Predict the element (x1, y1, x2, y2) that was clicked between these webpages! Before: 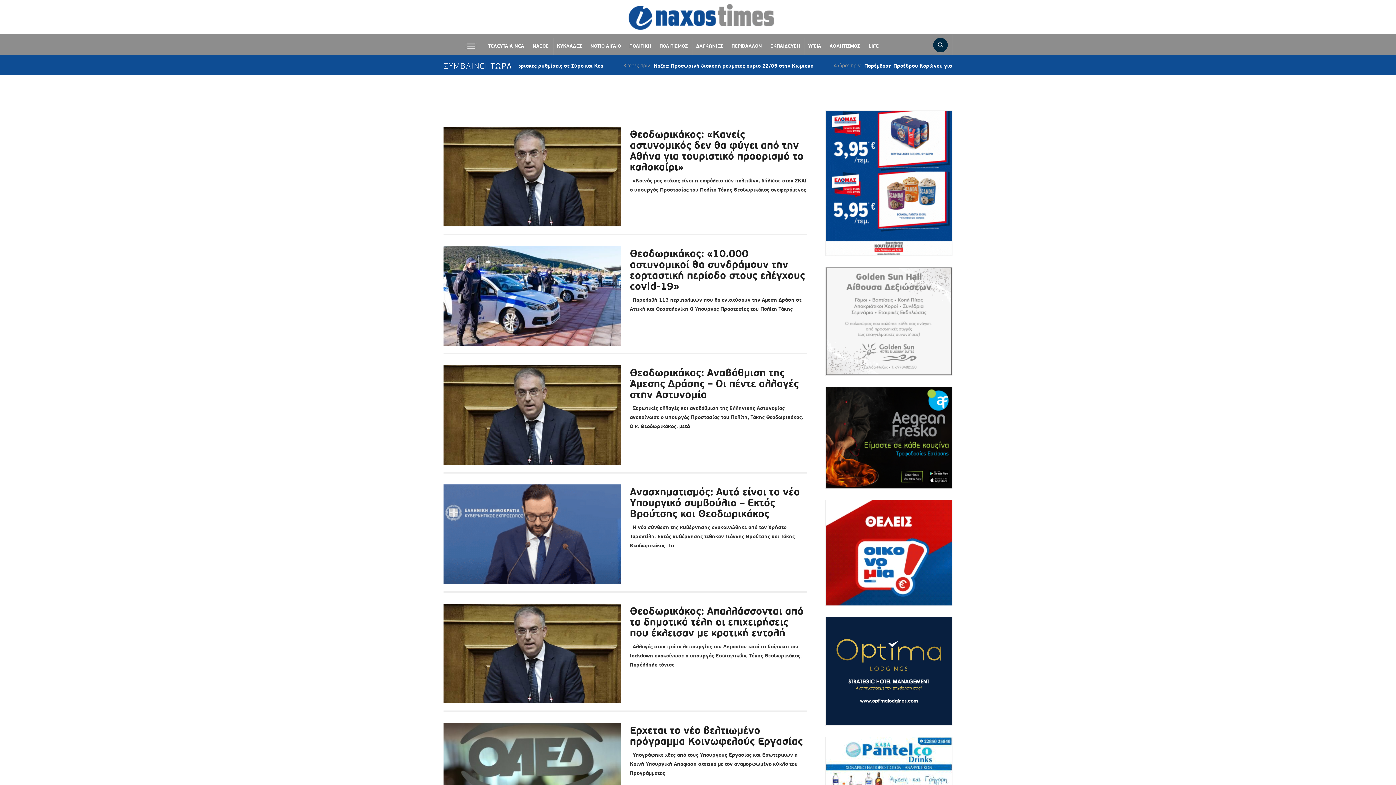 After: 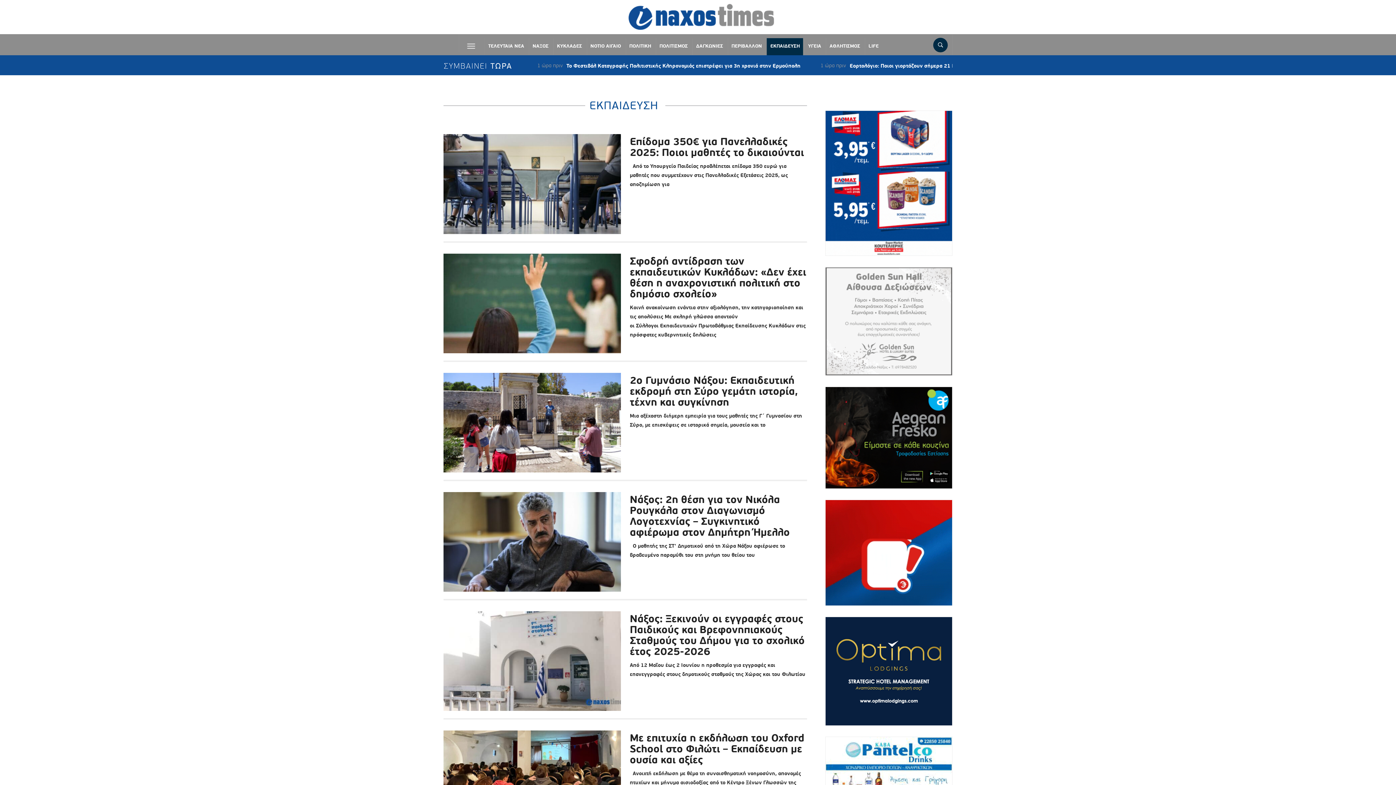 Action: label: ΕΚΠΑΙΔΕΥΣΗ bbox: (766, 38, 803, 55)